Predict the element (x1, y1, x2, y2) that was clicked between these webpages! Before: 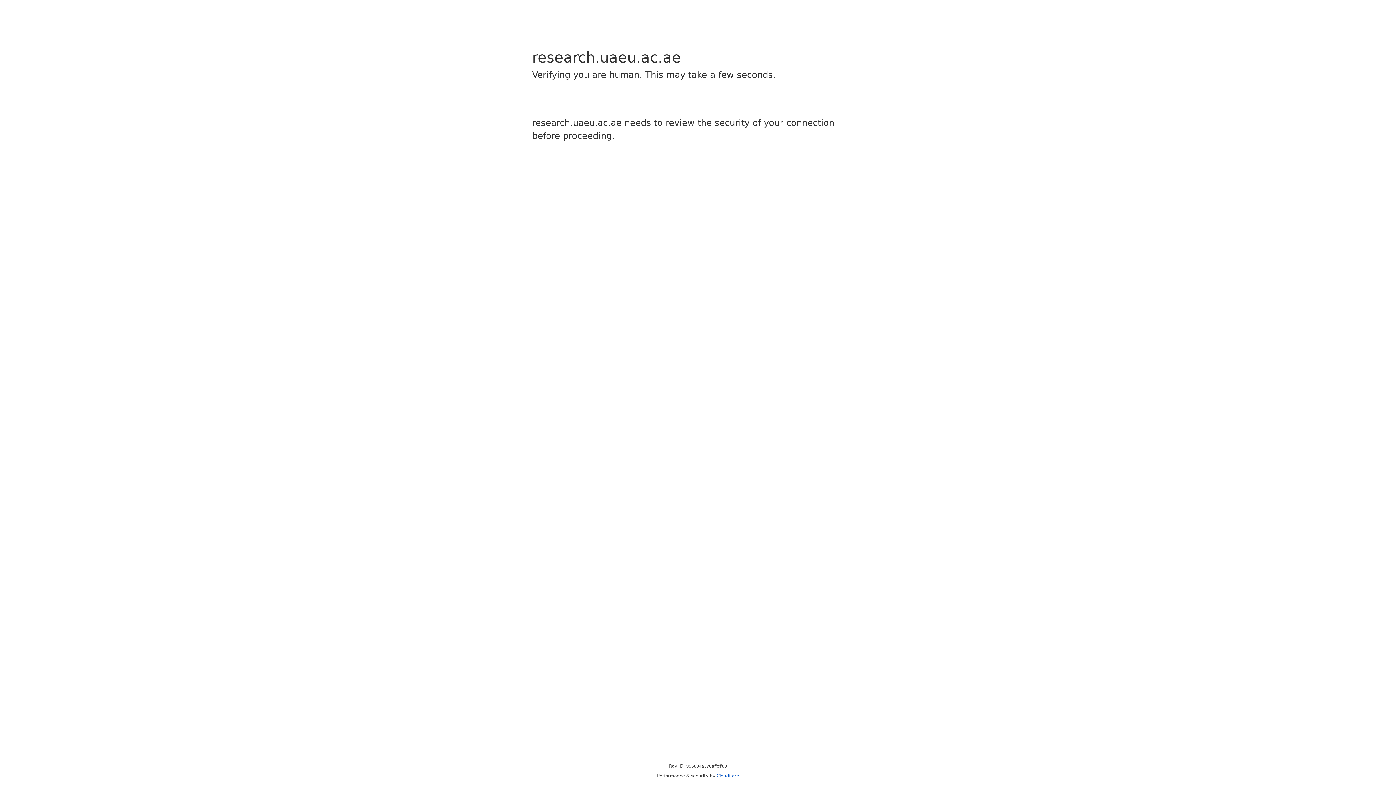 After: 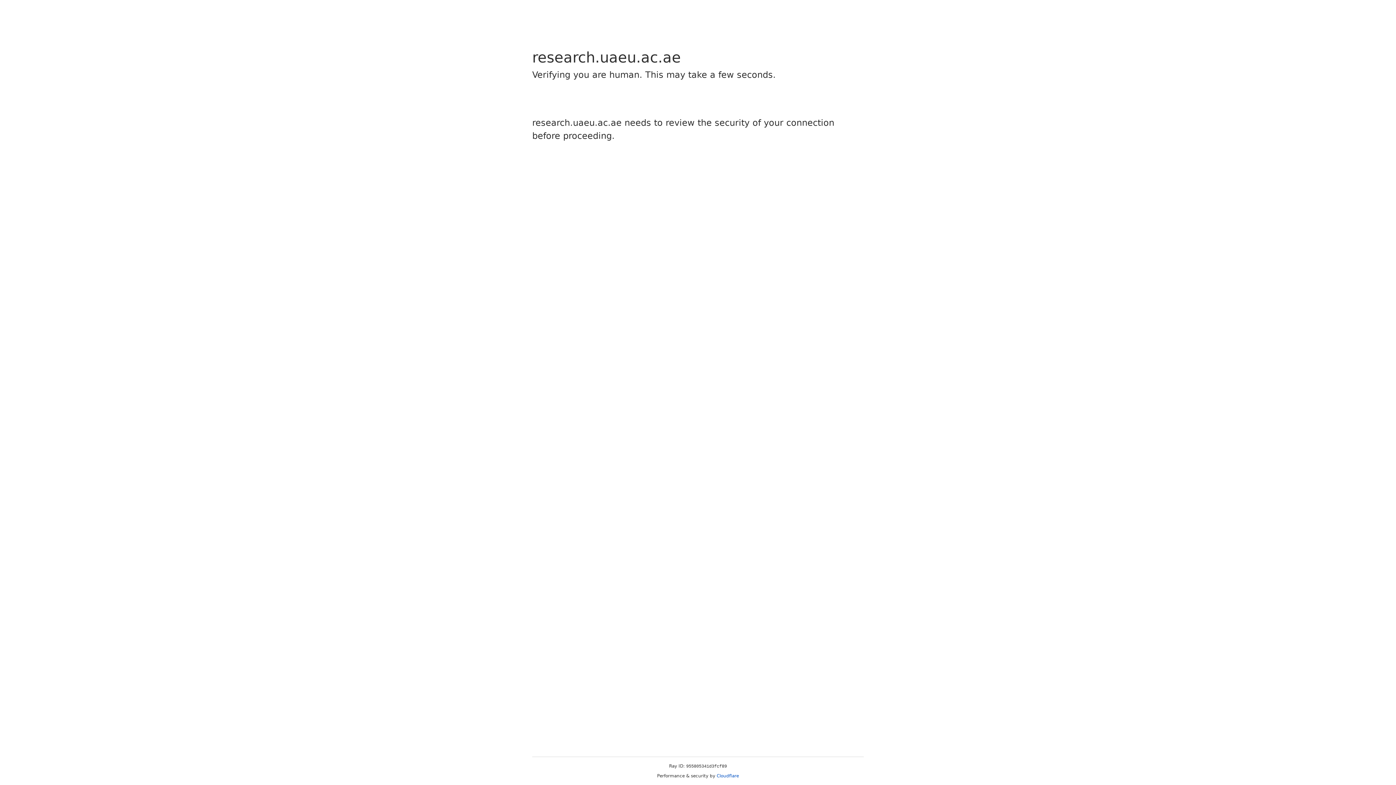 Action: bbox: (716, 773, 739, 778) label: Cloudflare